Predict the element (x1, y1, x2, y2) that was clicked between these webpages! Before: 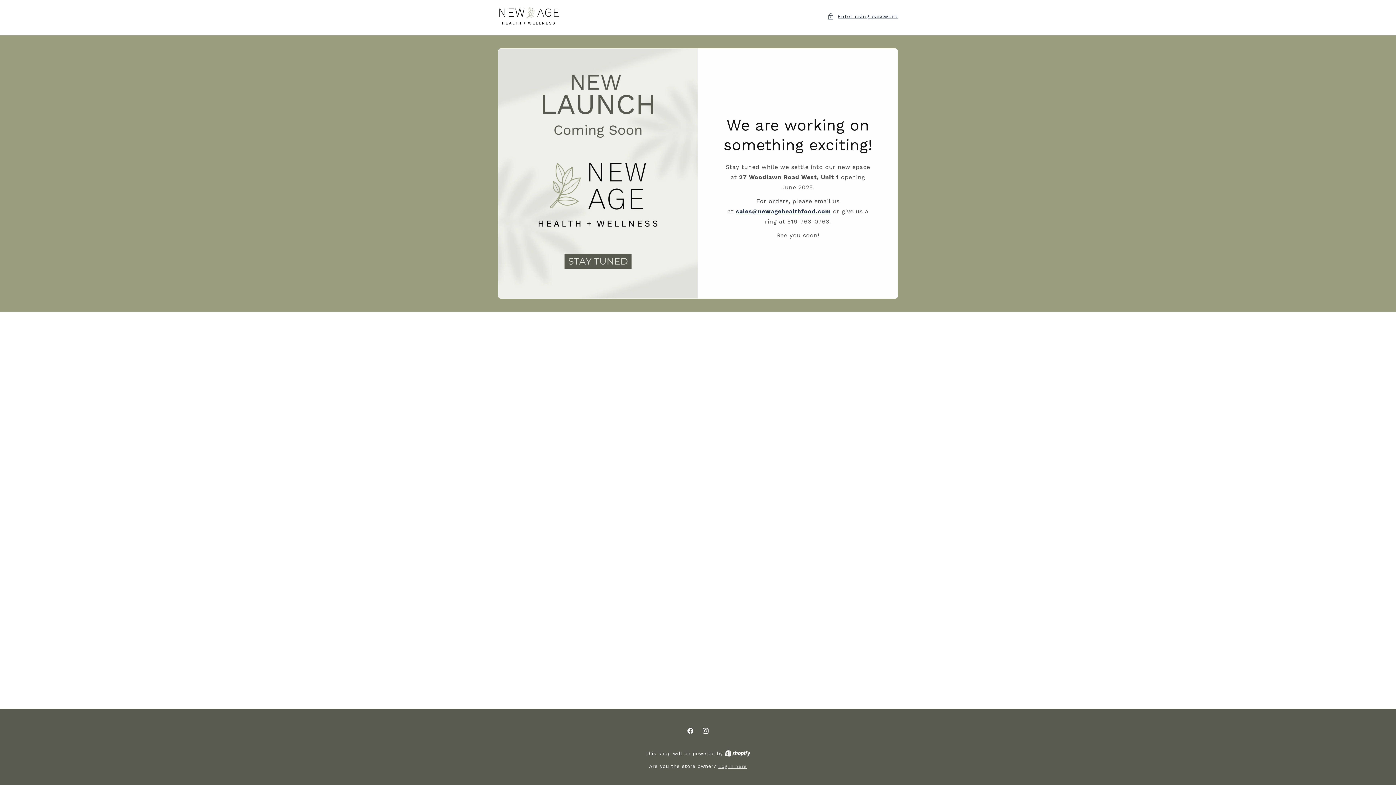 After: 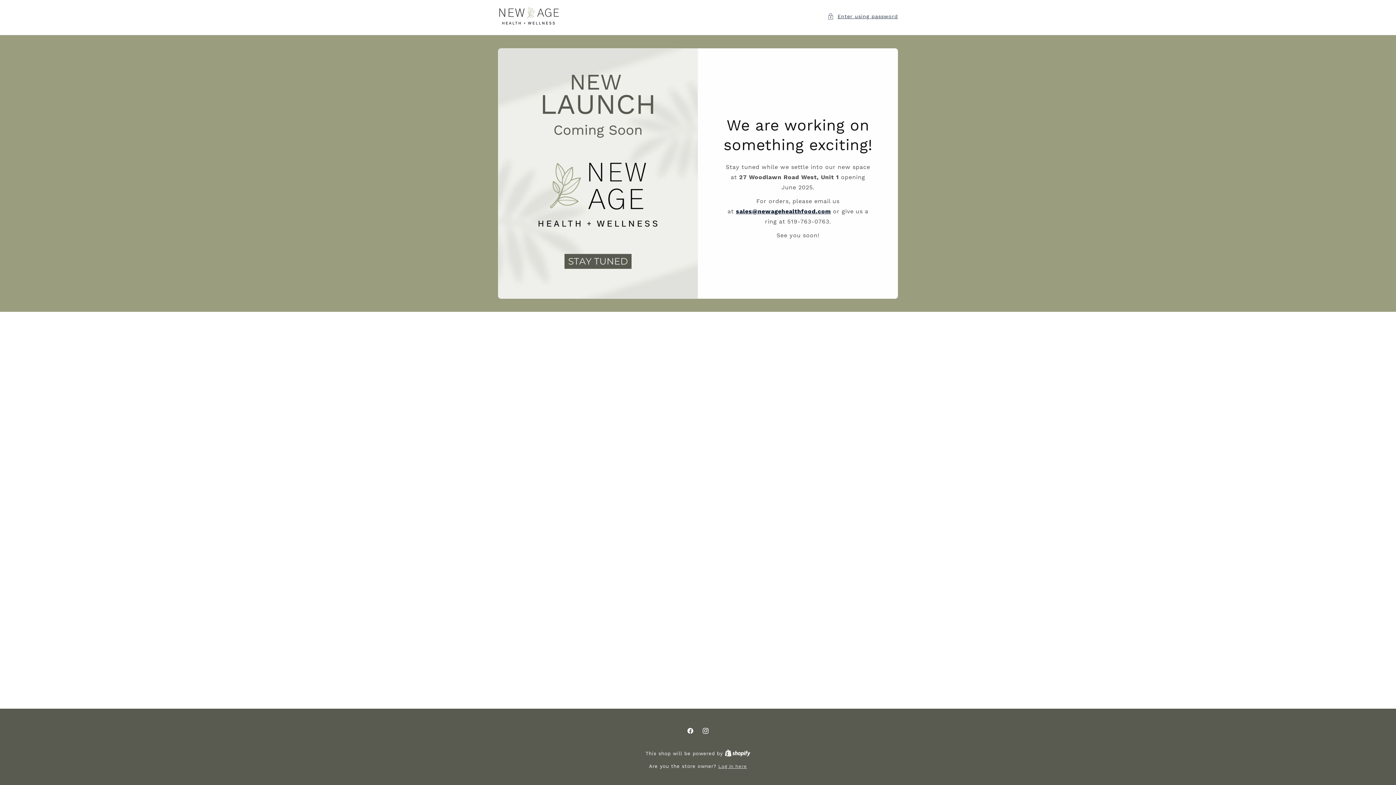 Action: bbox: (736, 208, 831, 214) label: sales@newagehealthfood.com